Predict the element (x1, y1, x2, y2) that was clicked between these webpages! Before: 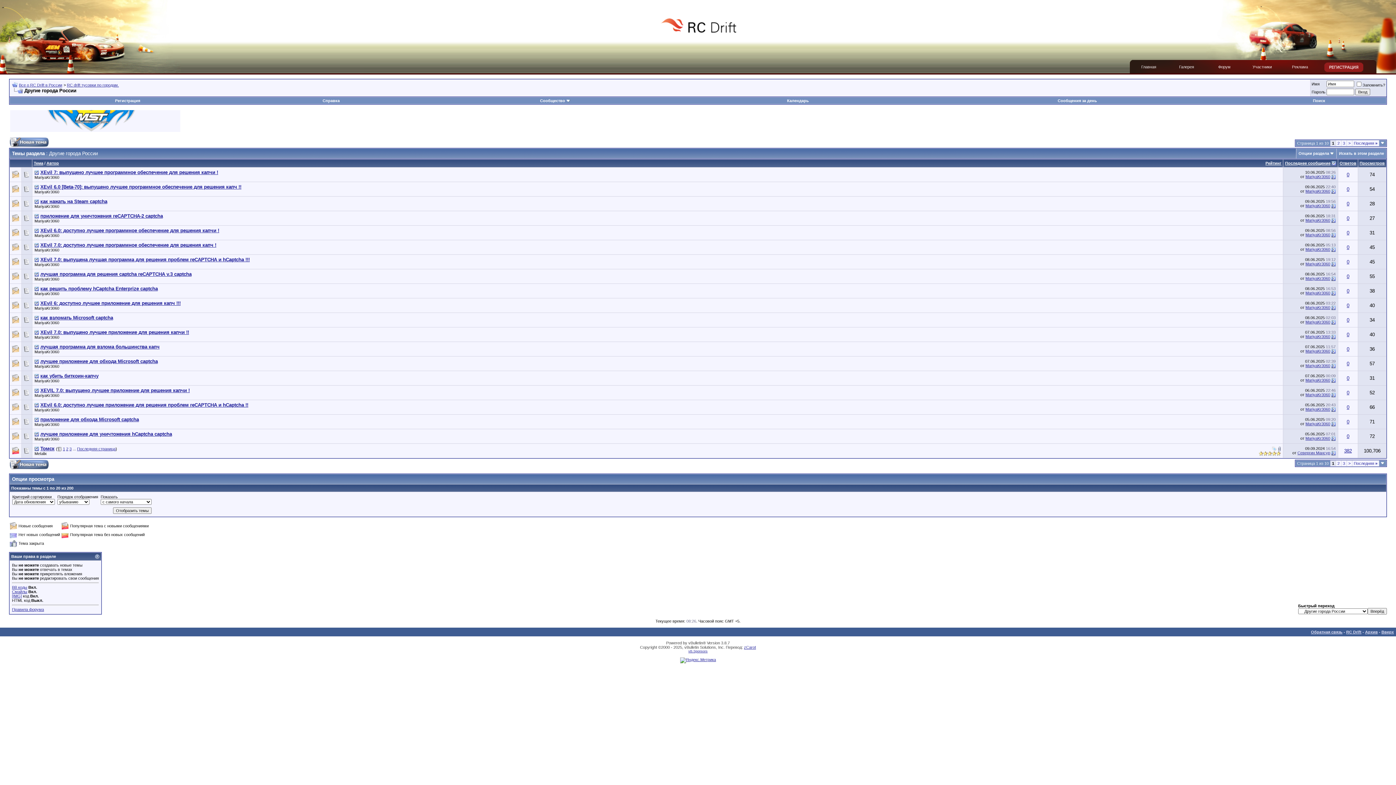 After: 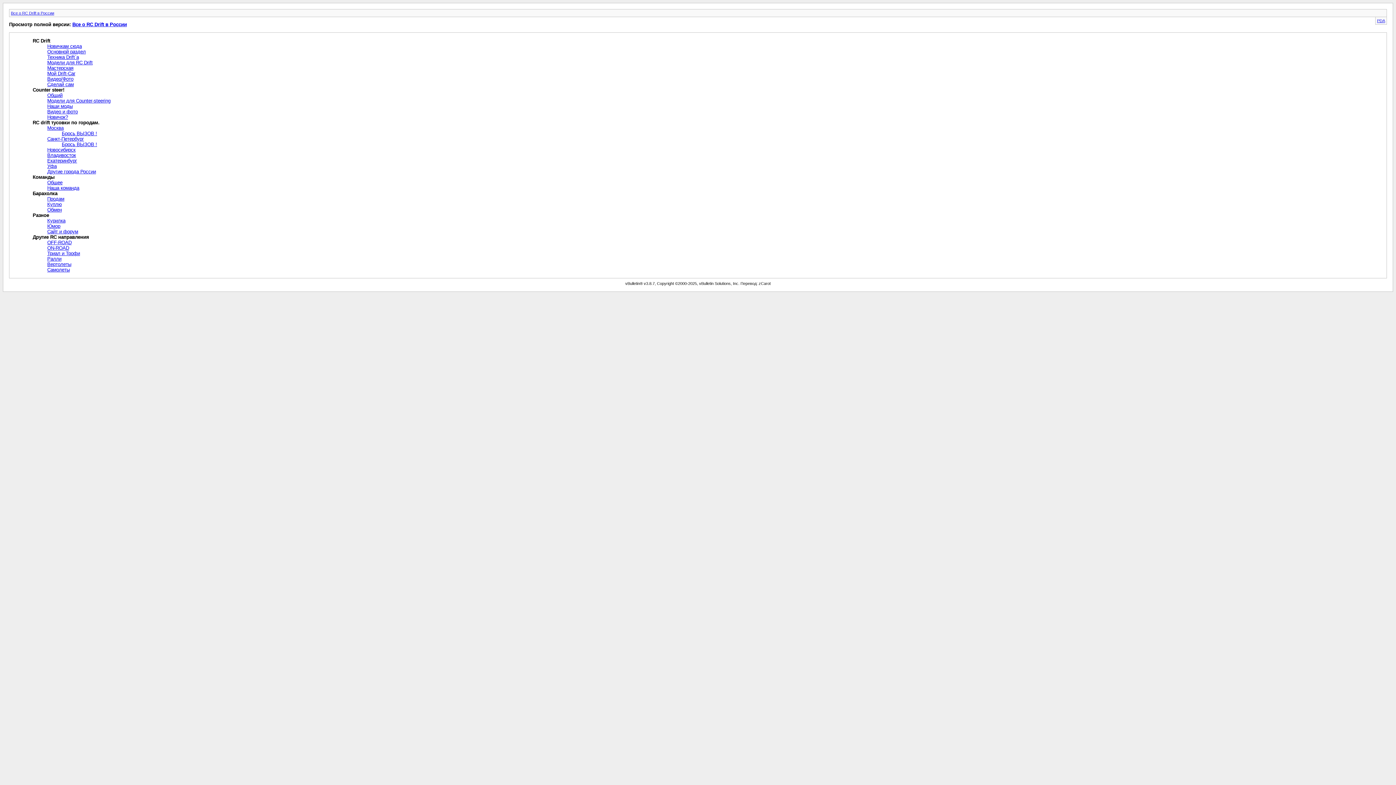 Action: label: Архив bbox: (1365, 630, 1378, 634)